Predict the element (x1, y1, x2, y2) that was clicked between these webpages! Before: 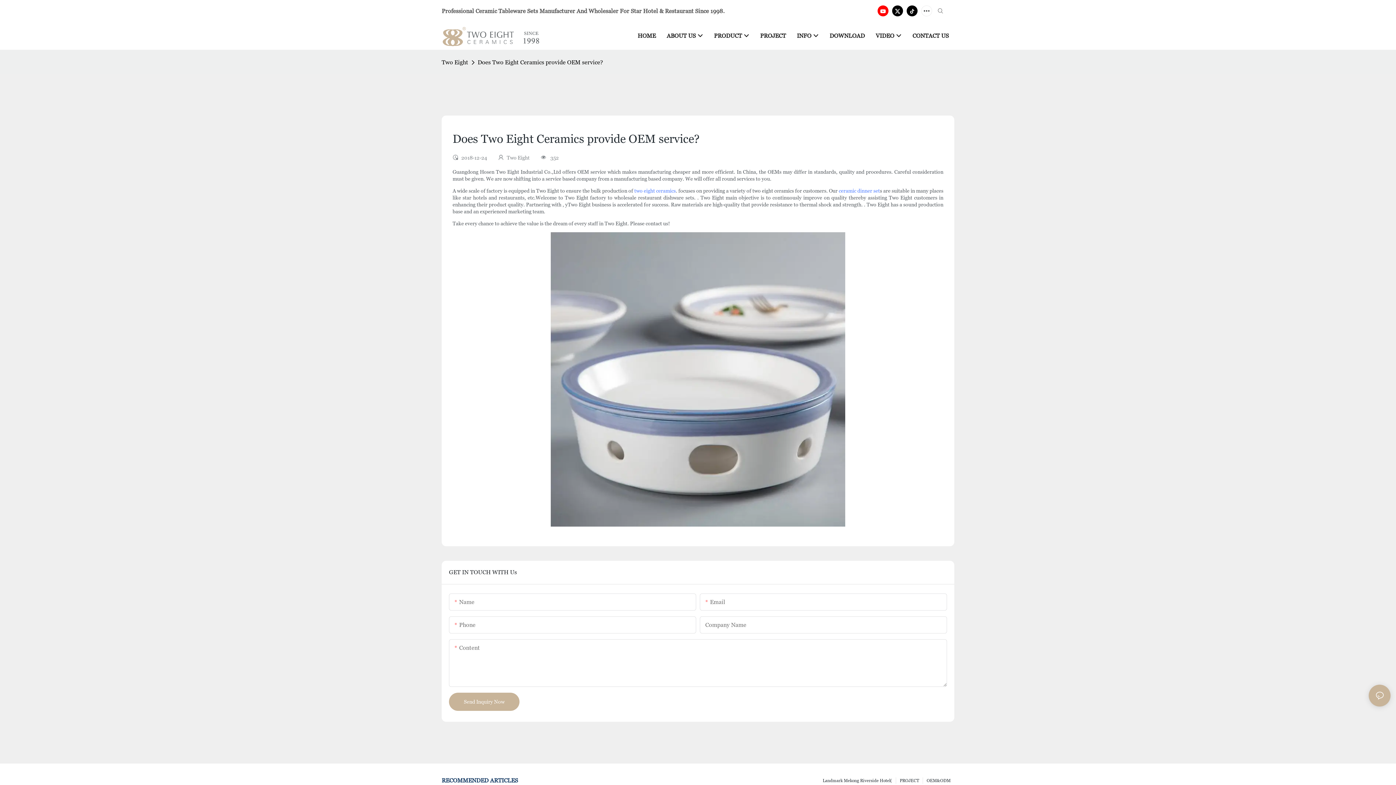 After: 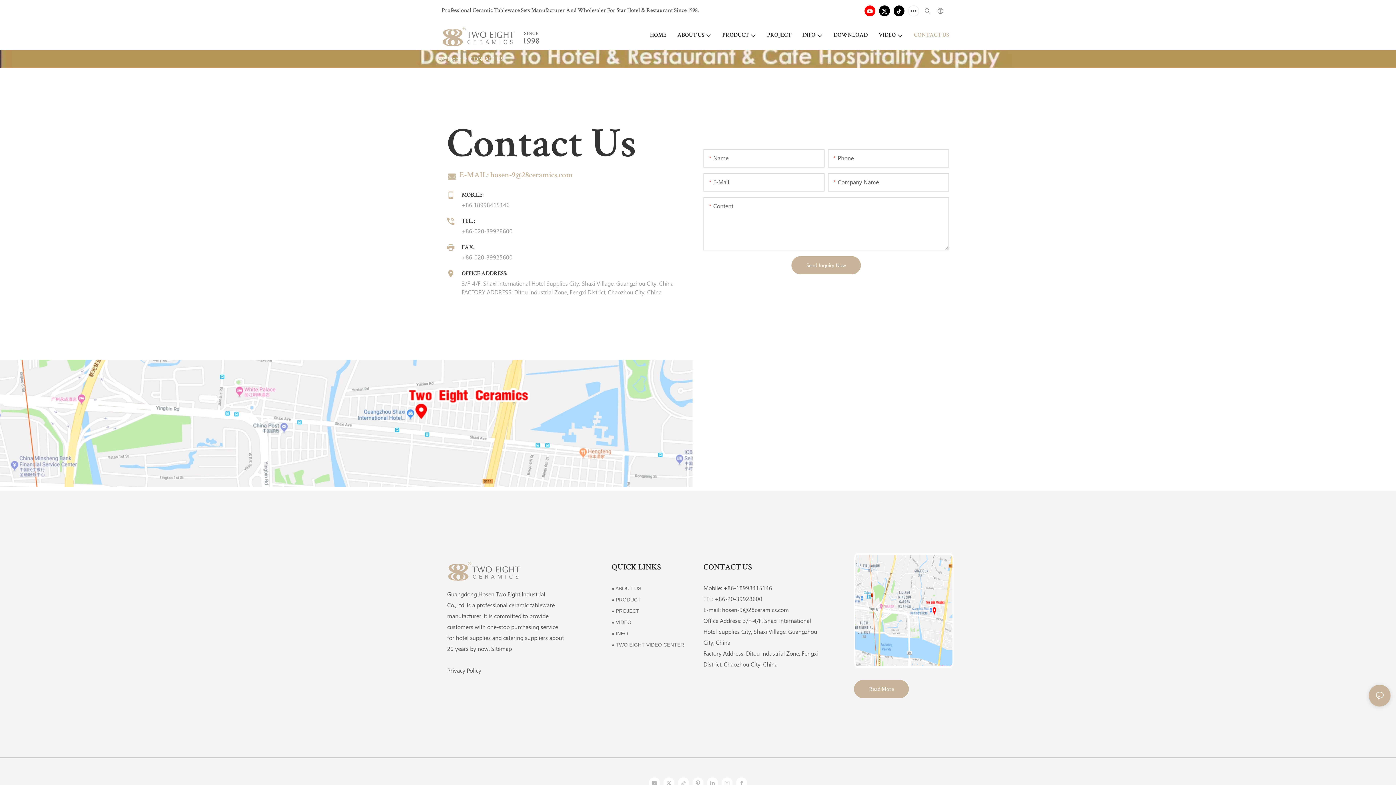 Action: label: CONTACT US bbox: (912, 32, 949, 39)